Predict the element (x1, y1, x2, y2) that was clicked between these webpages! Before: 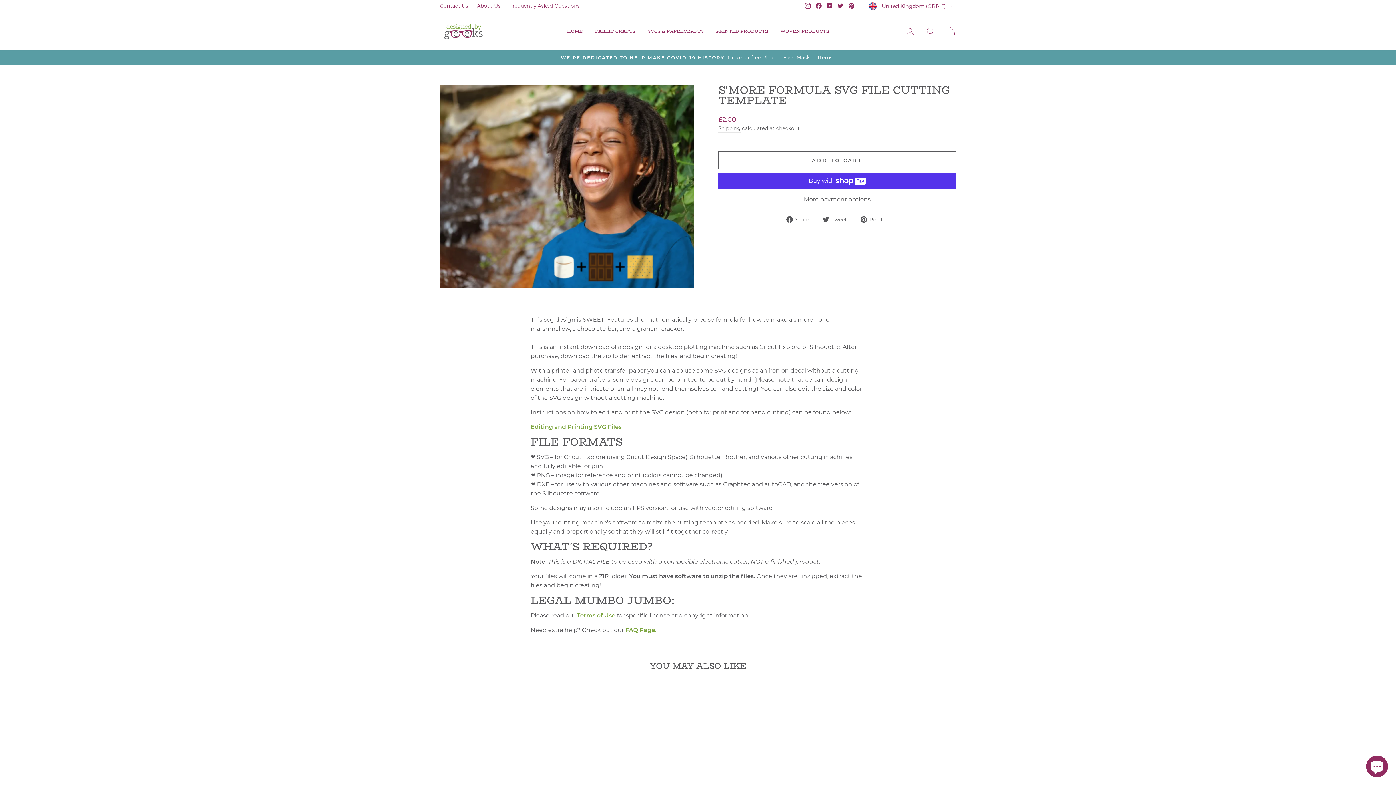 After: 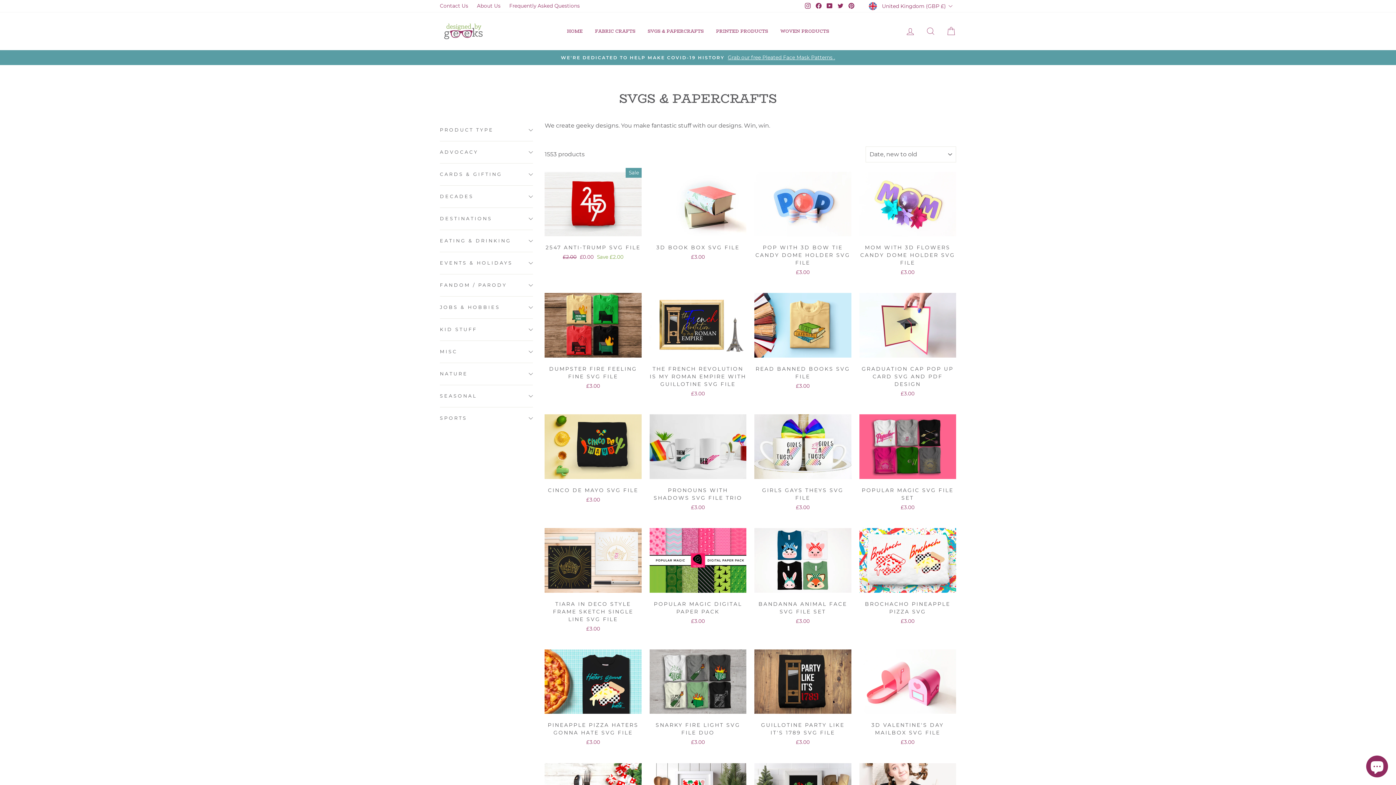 Action: label: SVGS & PAPERCRAFTS bbox: (642, 26, 709, 36)